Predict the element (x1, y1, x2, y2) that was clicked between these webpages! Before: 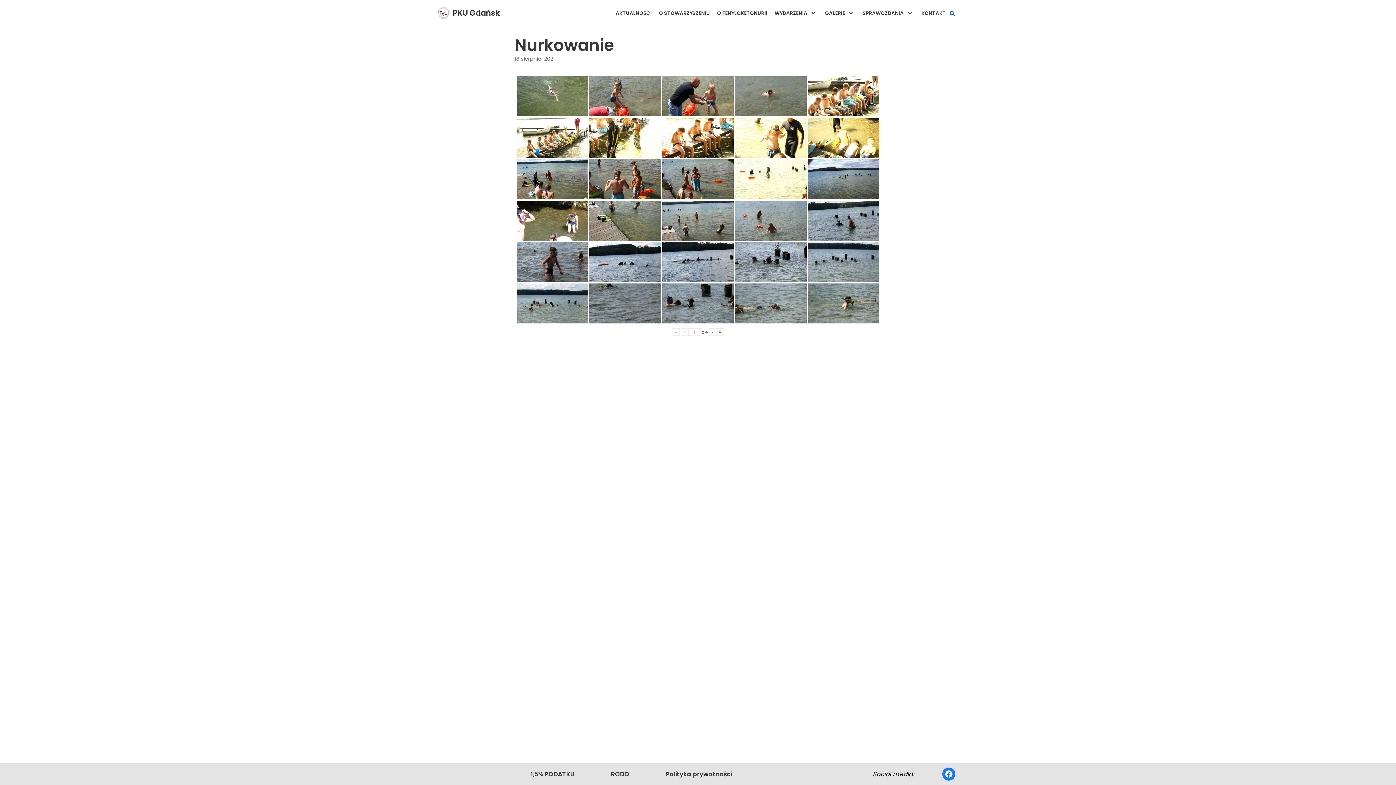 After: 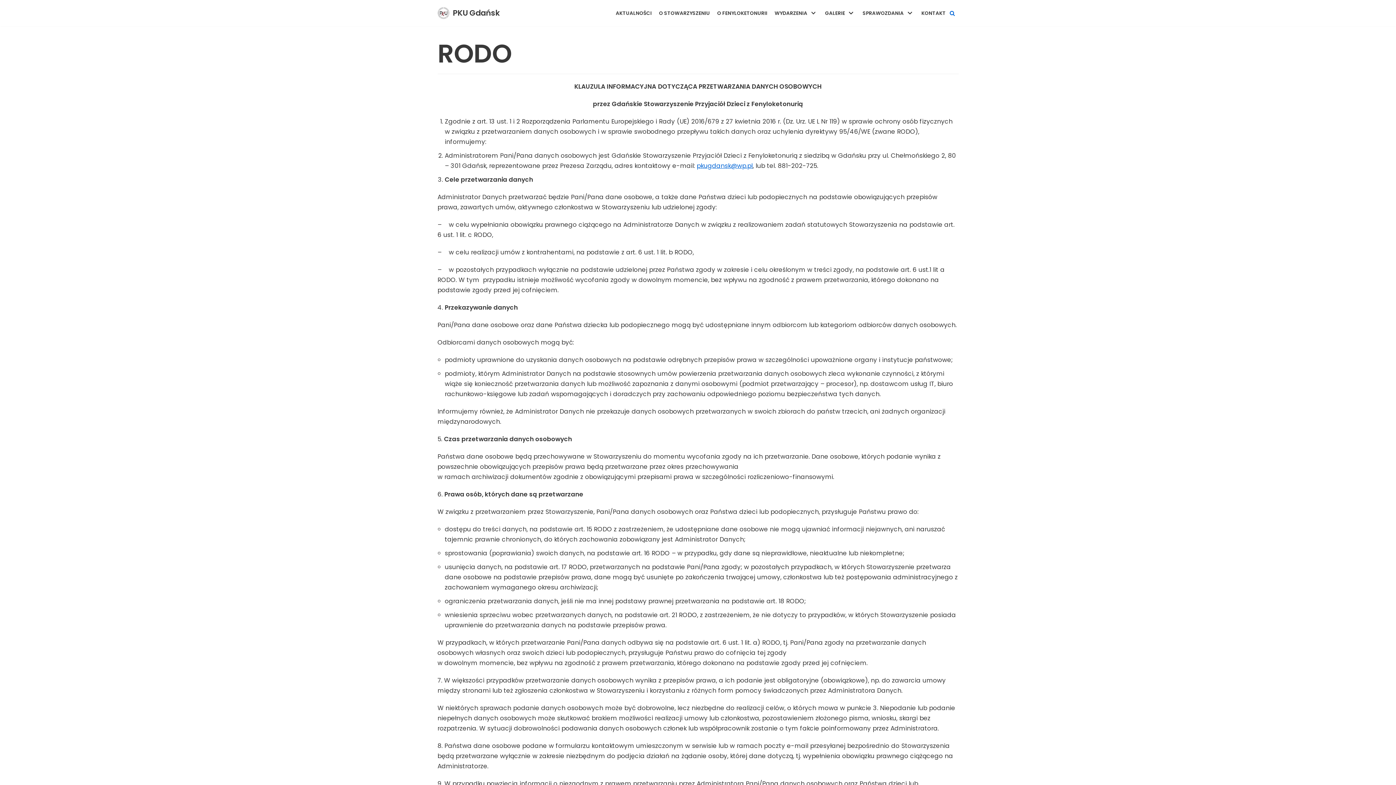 Action: bbox: (611, 769, 629, 779) label: RODO